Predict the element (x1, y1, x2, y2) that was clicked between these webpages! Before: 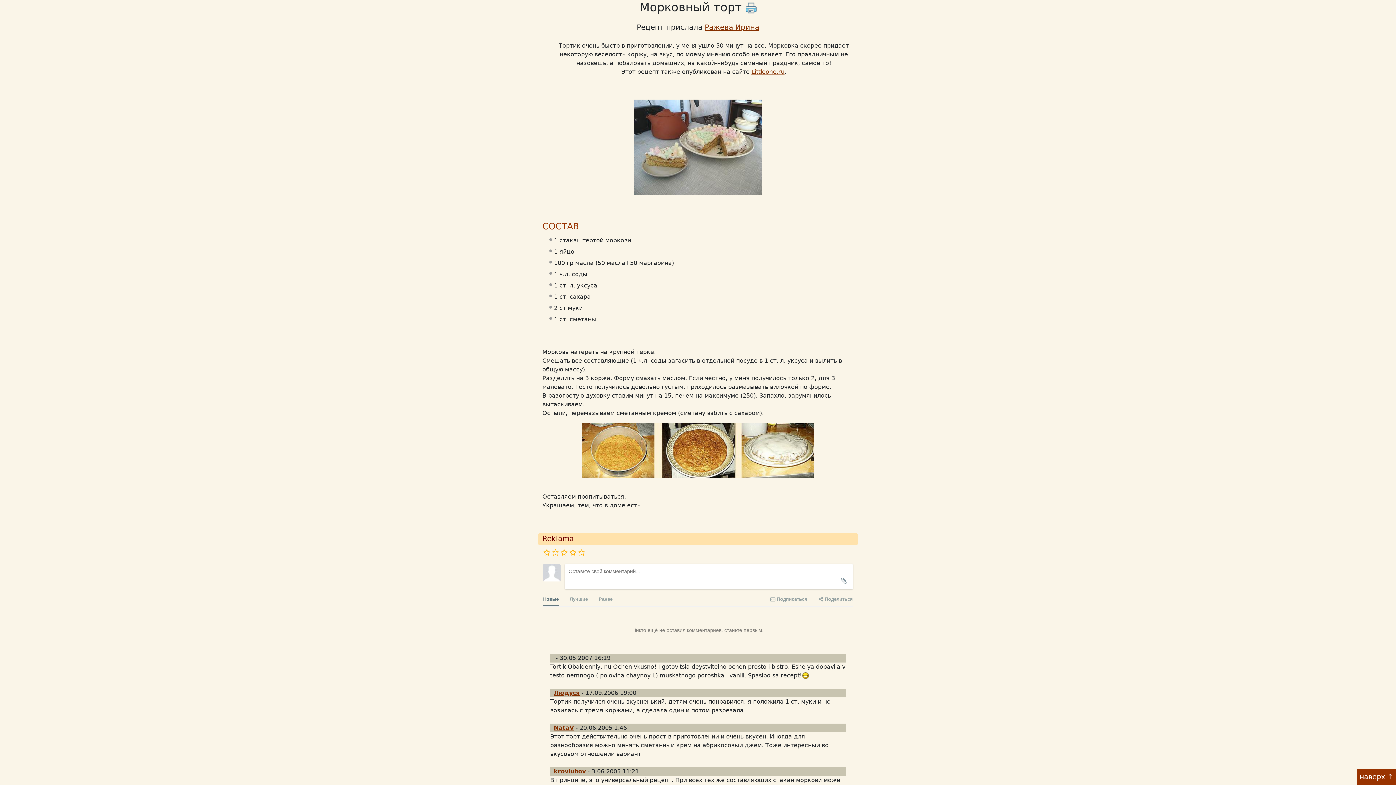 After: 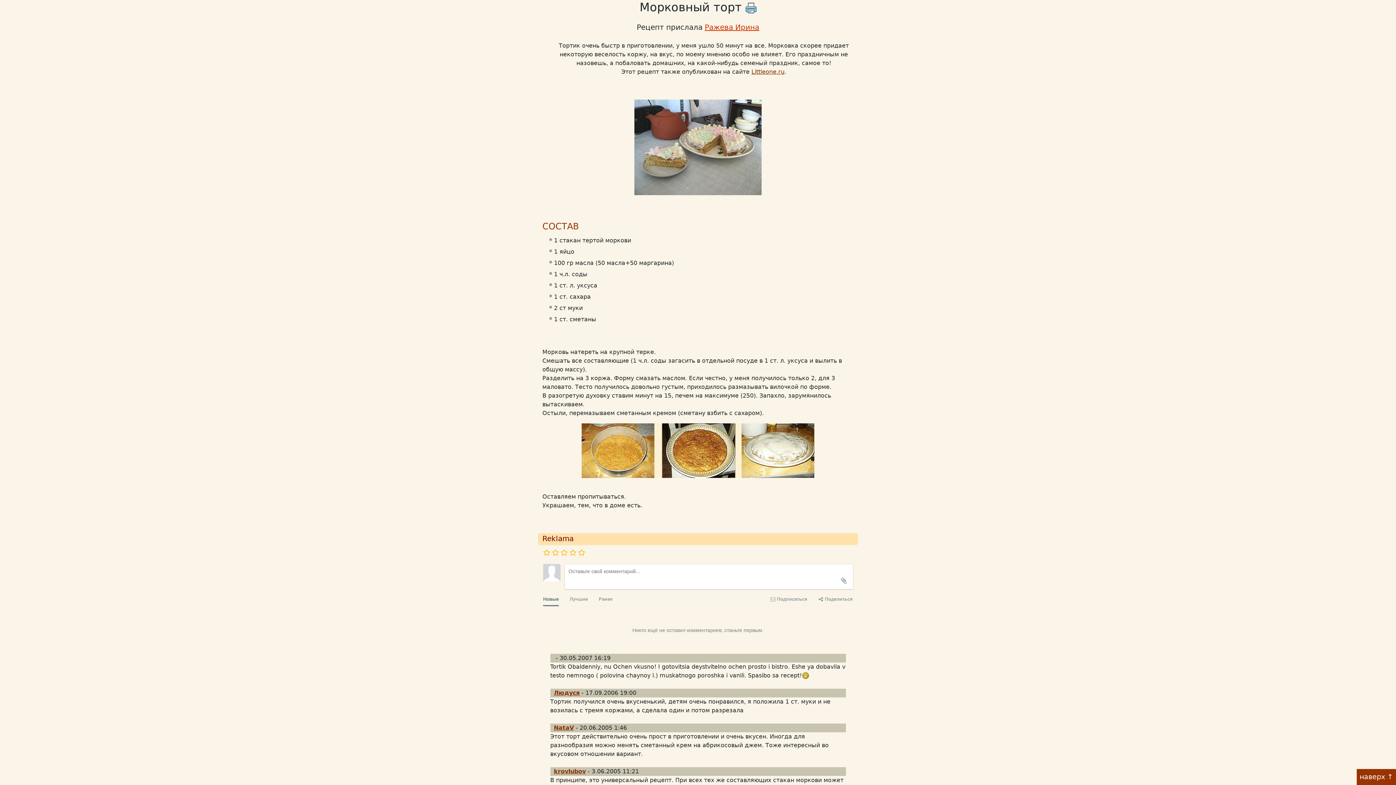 Action: bbox: (704, 22, 759, 31) label: Ражева Ирина